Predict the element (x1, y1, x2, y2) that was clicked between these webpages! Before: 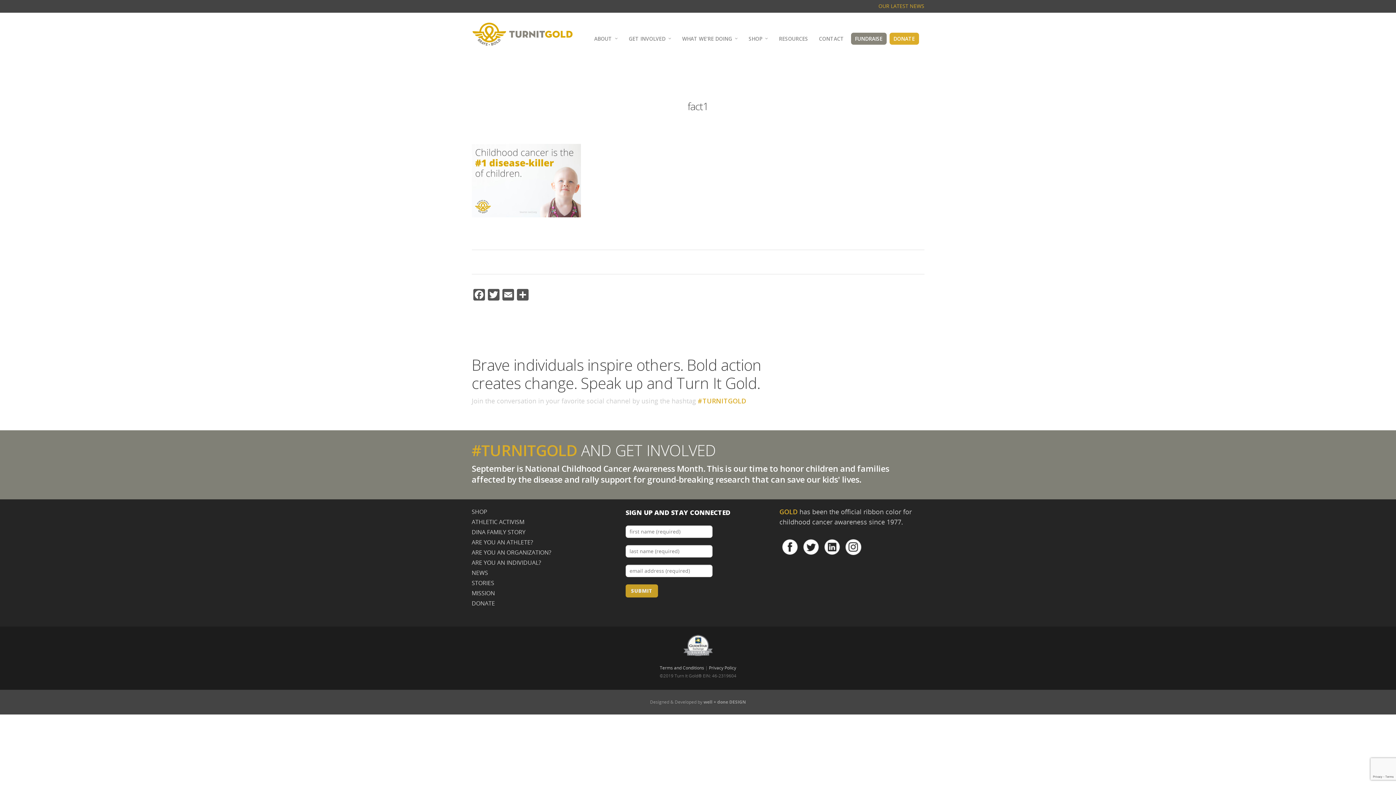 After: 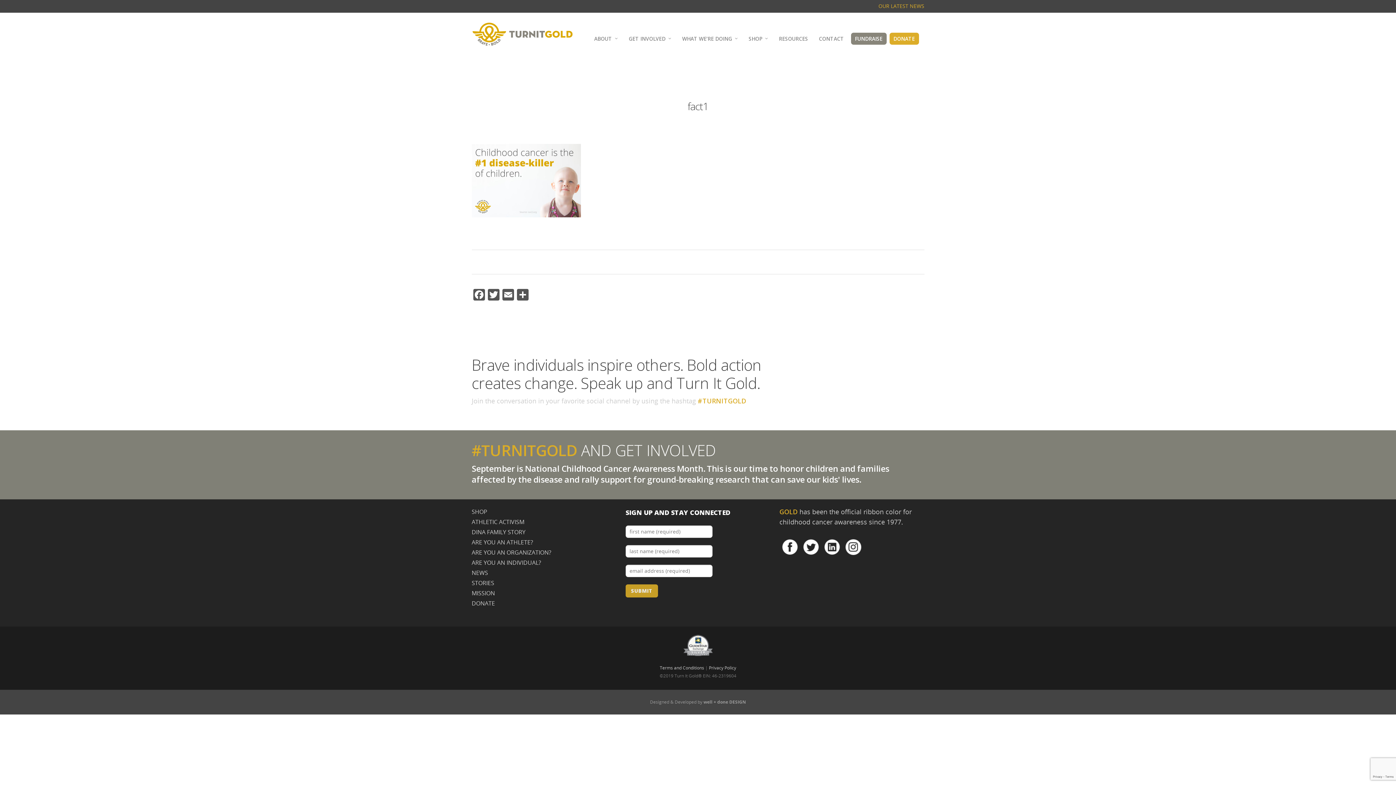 Action: bbox: (842, 554, 864, 562)